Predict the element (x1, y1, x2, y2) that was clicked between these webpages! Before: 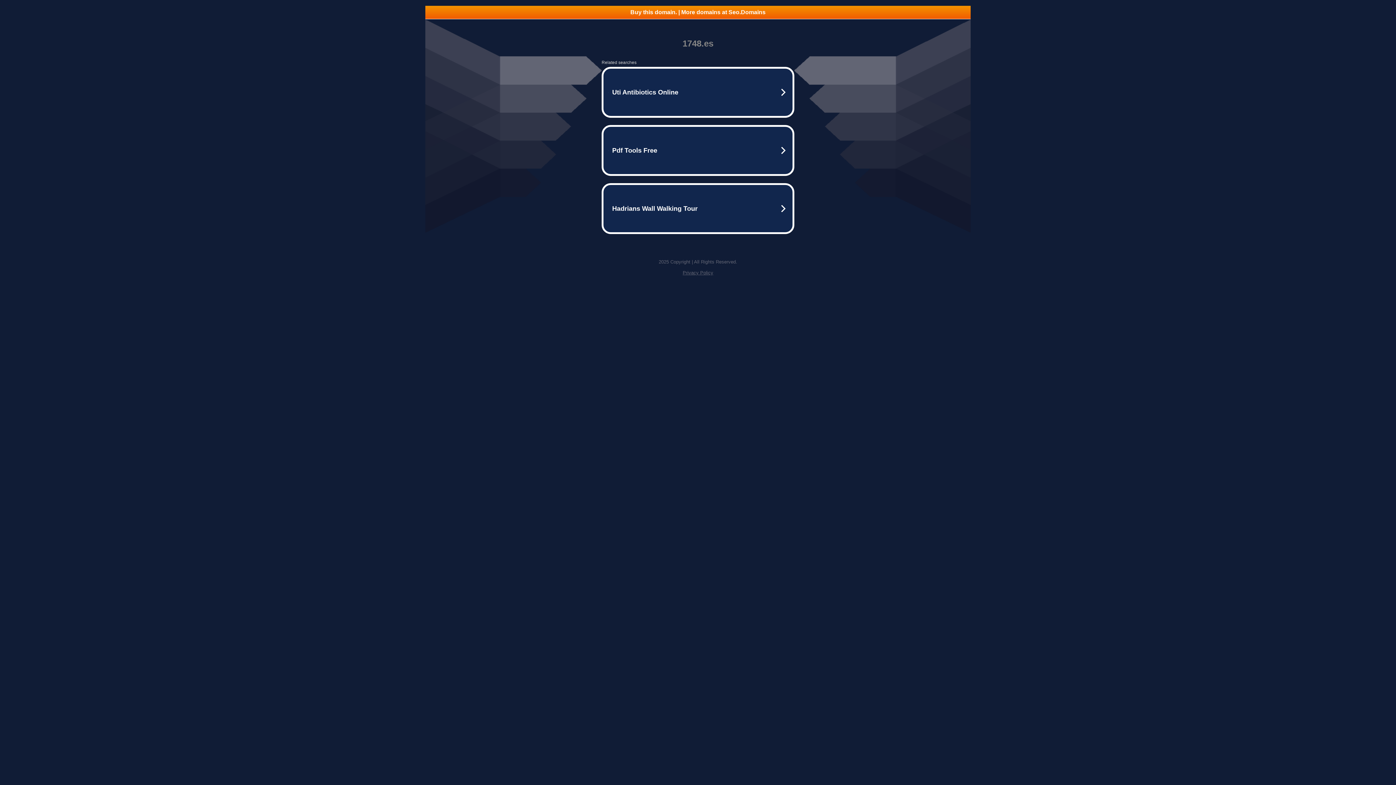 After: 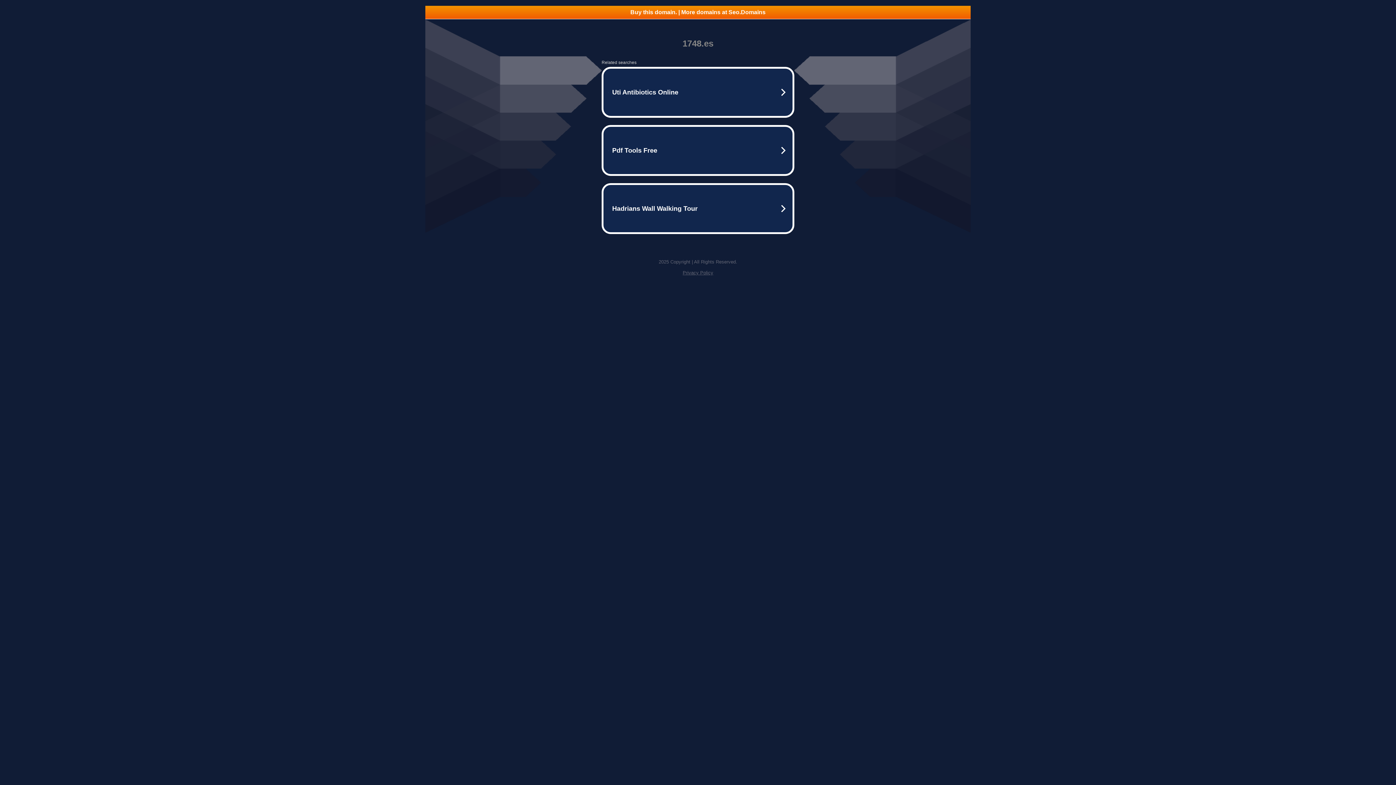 Action: label: Privacy Policy bbox: (682, 270, 713, 275)